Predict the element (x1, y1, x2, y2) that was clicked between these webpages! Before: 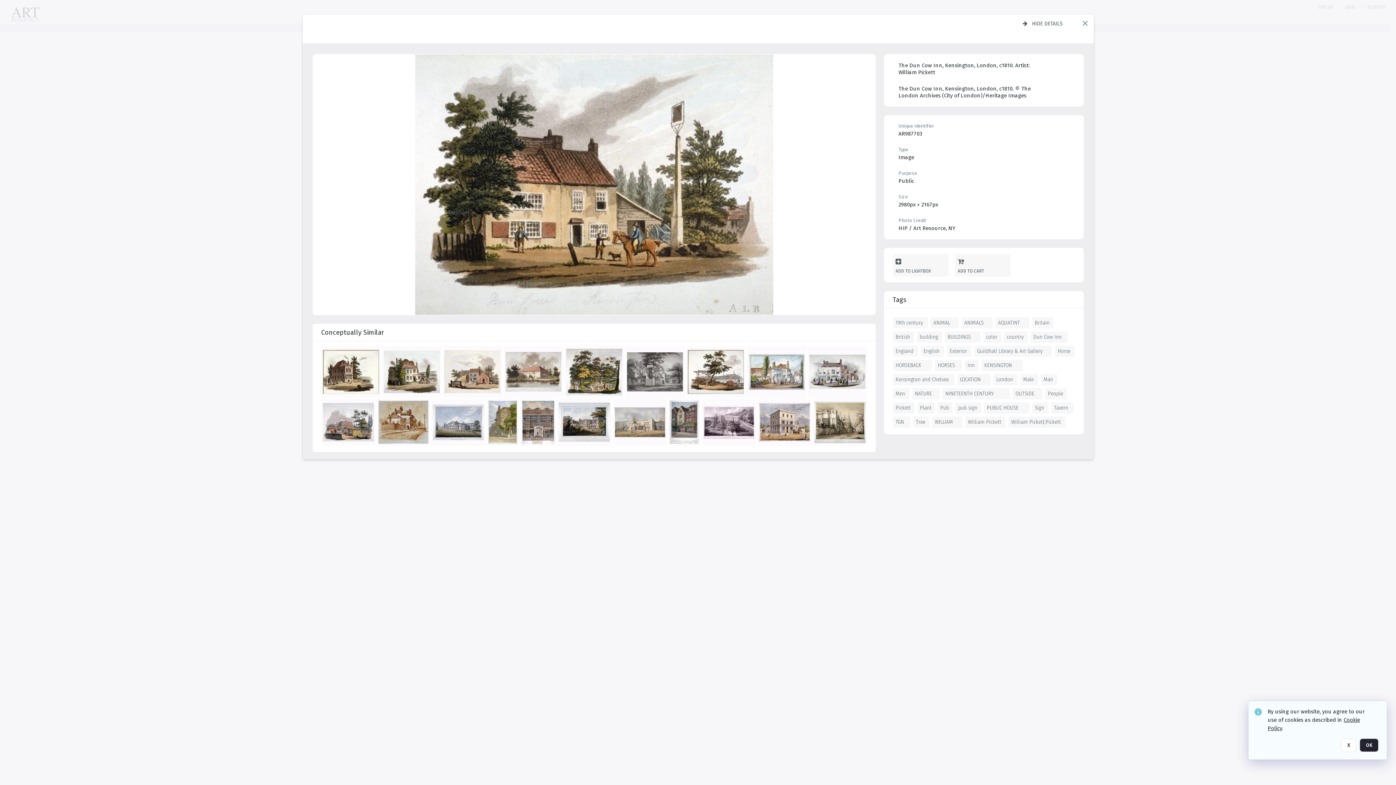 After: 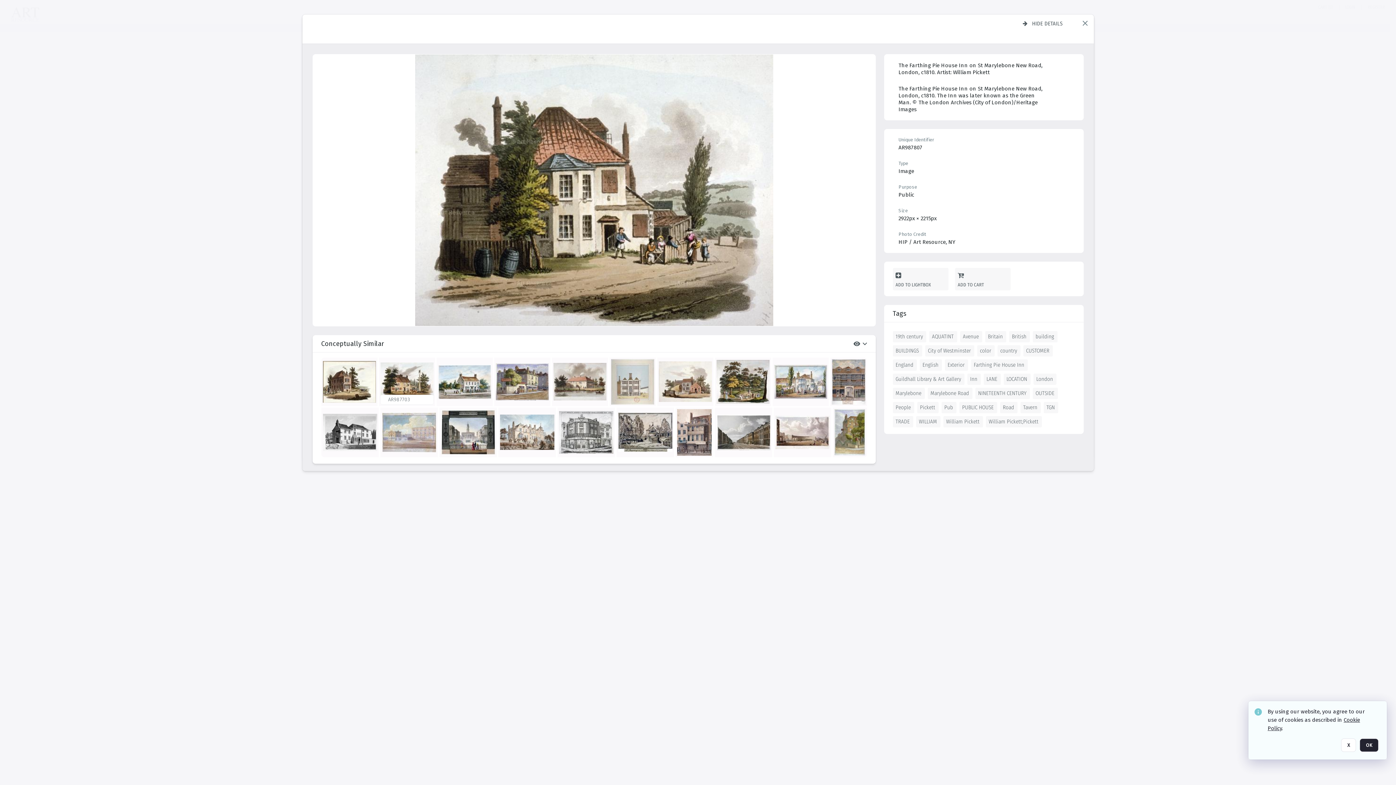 Action: bbox: (383, 348, 442, 399) label: details